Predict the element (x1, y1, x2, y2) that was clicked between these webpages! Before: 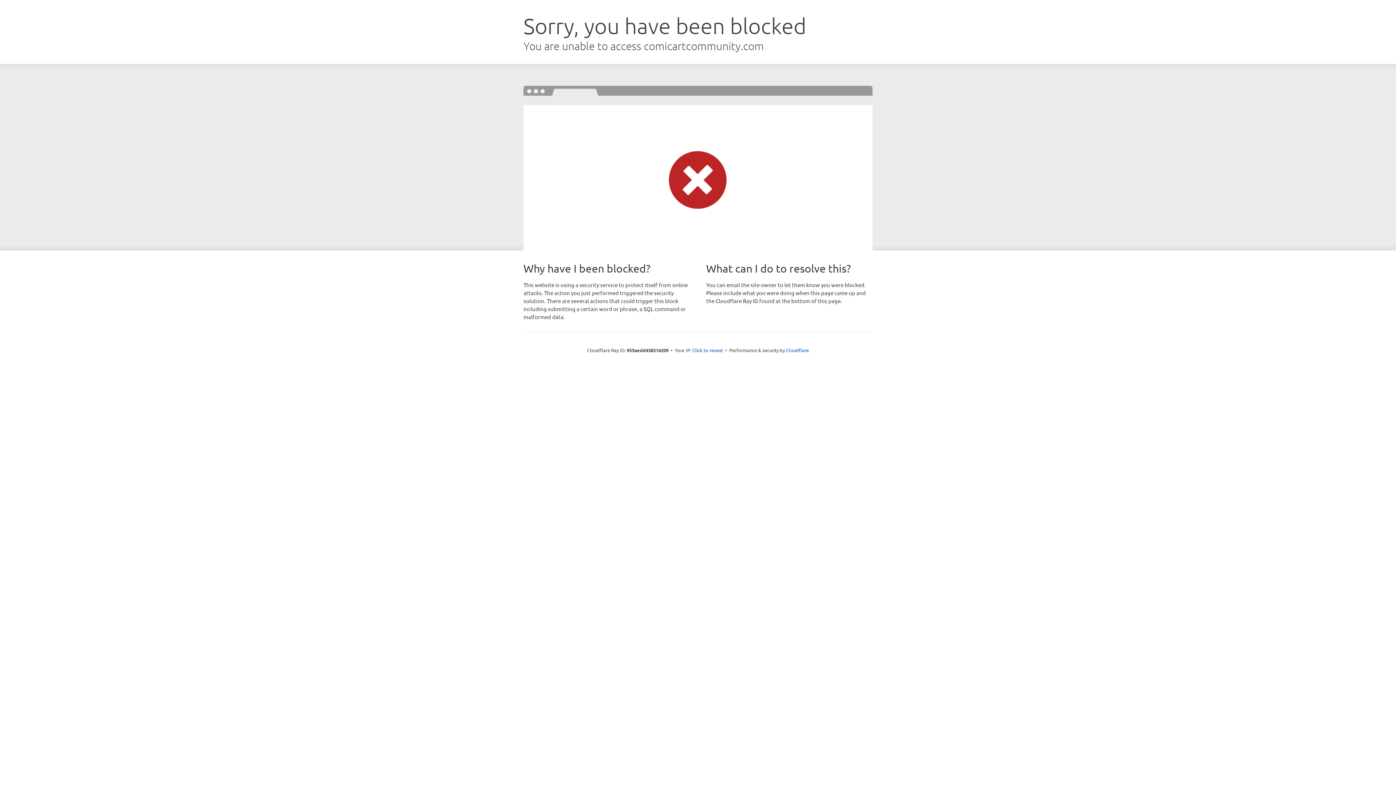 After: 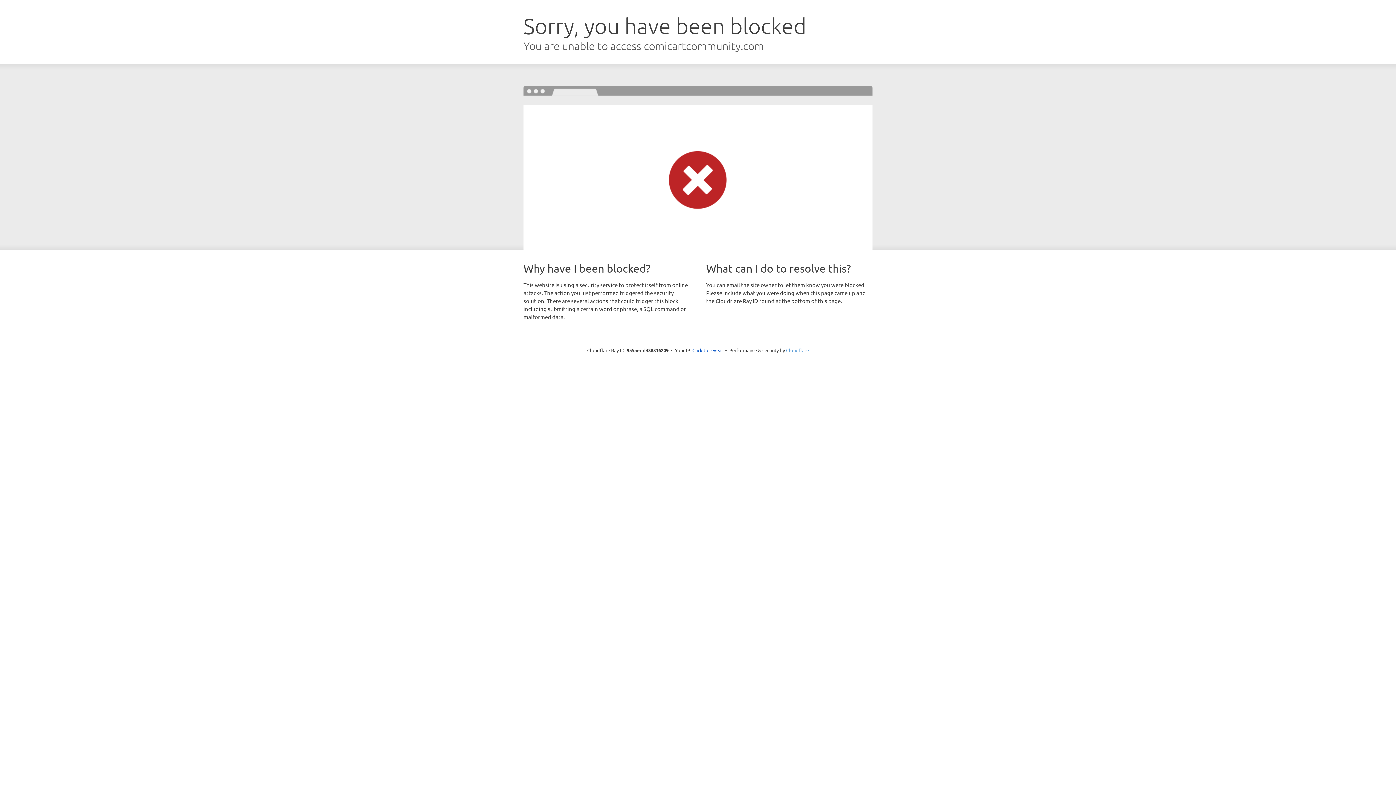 Action: bbox: (786, 347, 809, 353) label: Cloudflare